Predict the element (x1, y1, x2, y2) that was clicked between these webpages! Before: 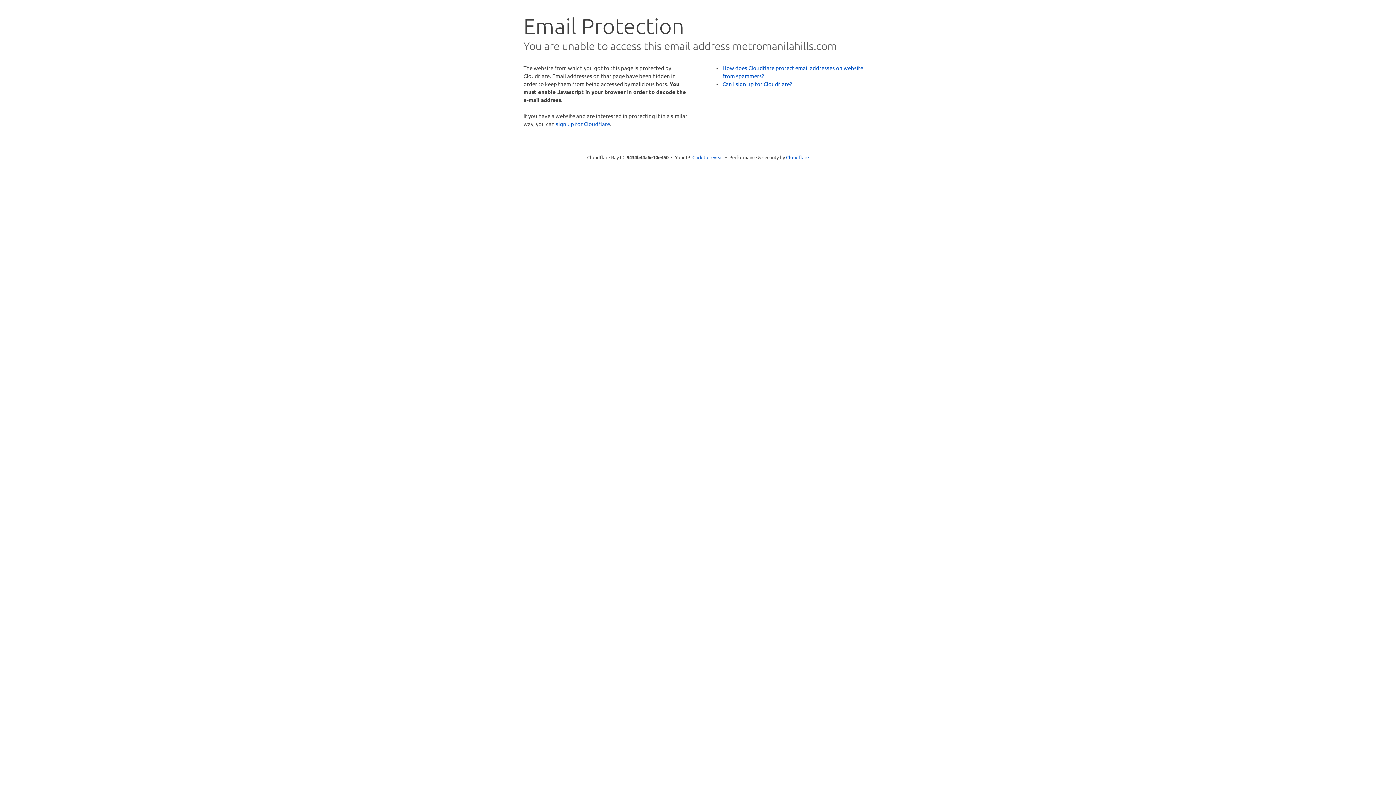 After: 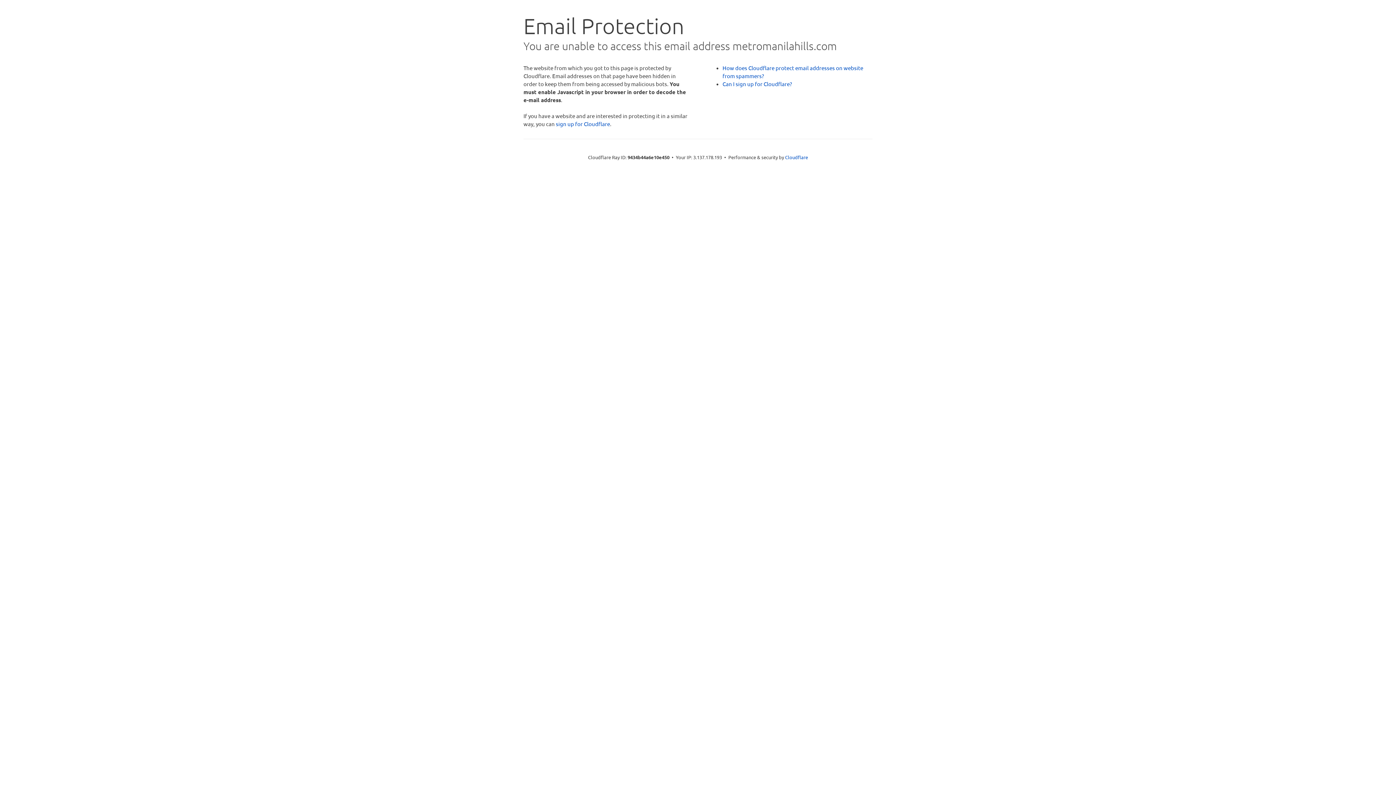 Action: label: Click to reveal bbox: (692, 153, 723, 160)